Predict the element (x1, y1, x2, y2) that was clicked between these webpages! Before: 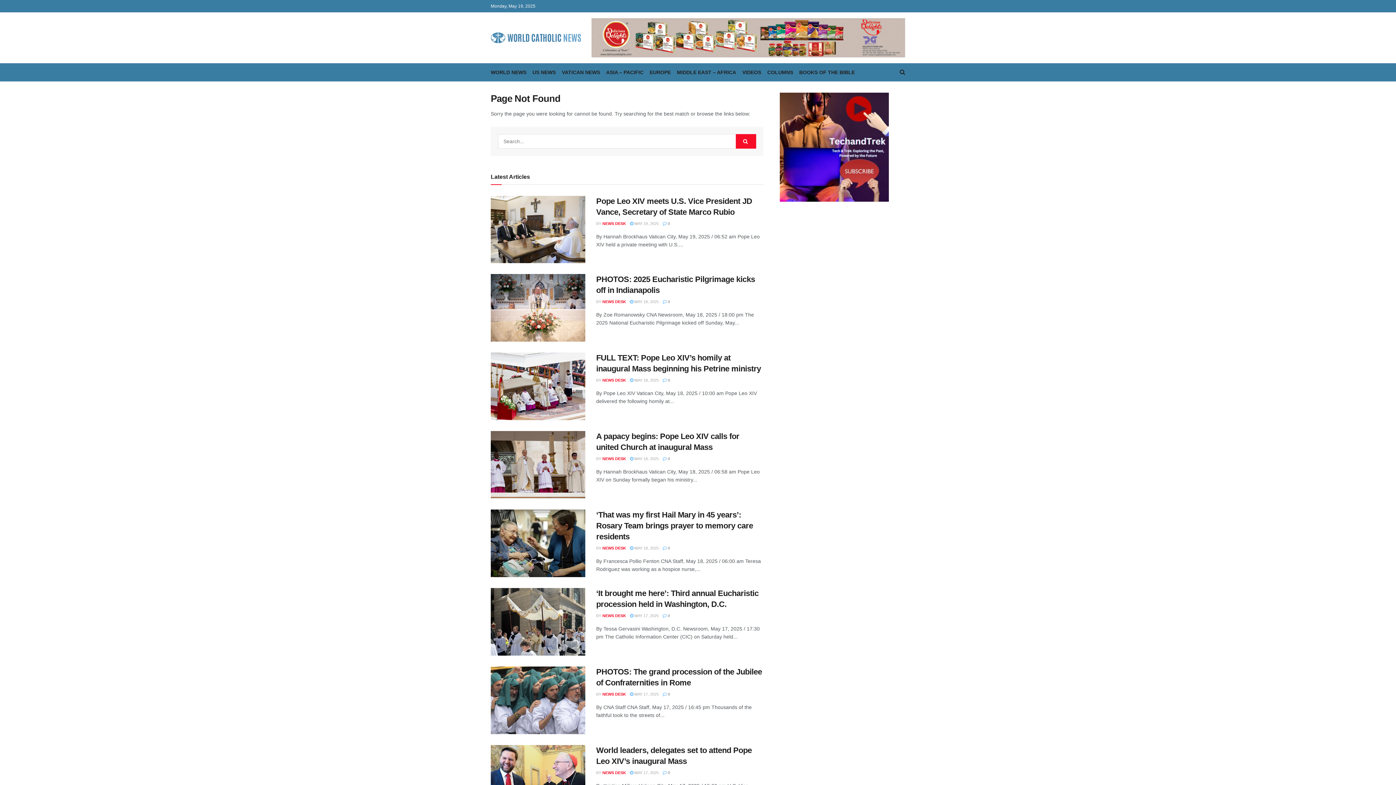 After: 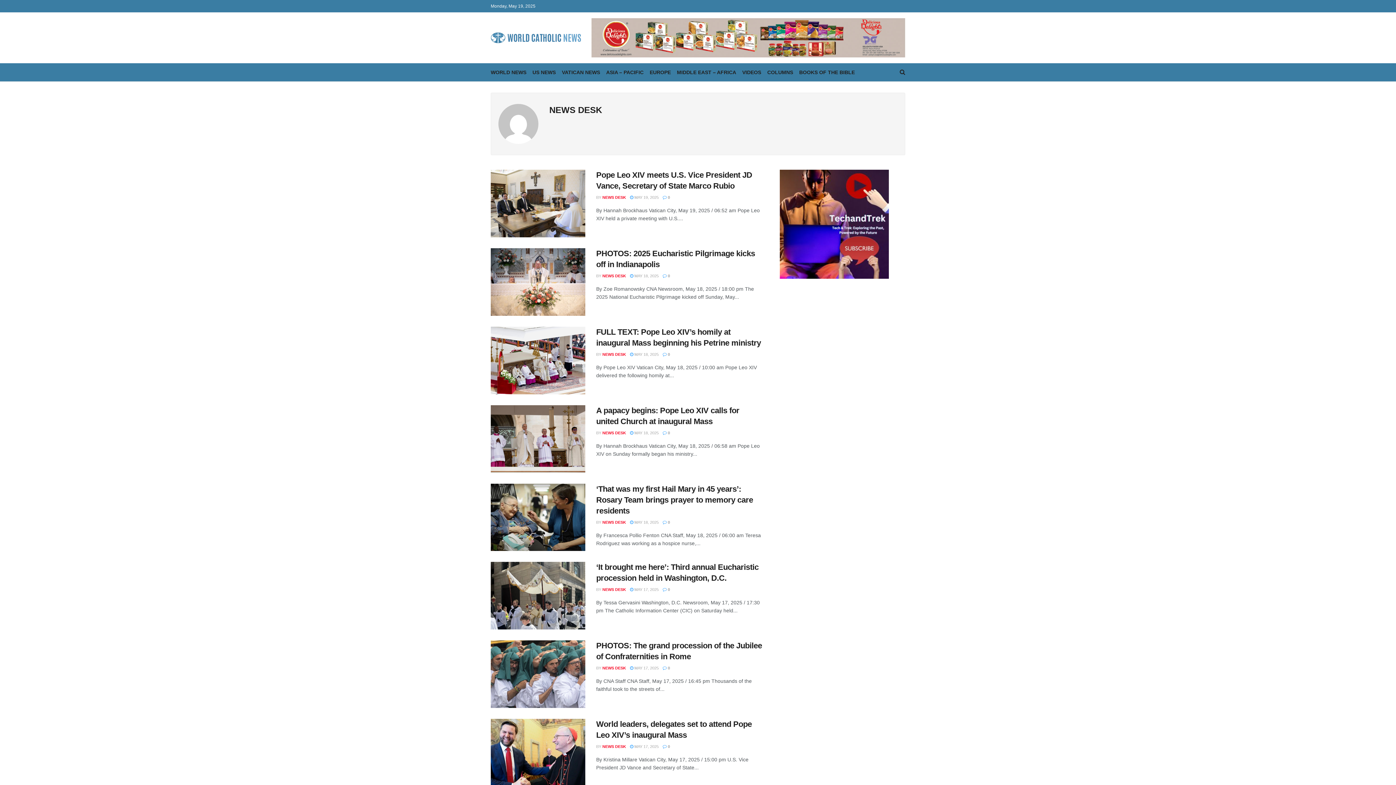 Action: bbox: (602, 692, 626, 696) label: NEWS DESK